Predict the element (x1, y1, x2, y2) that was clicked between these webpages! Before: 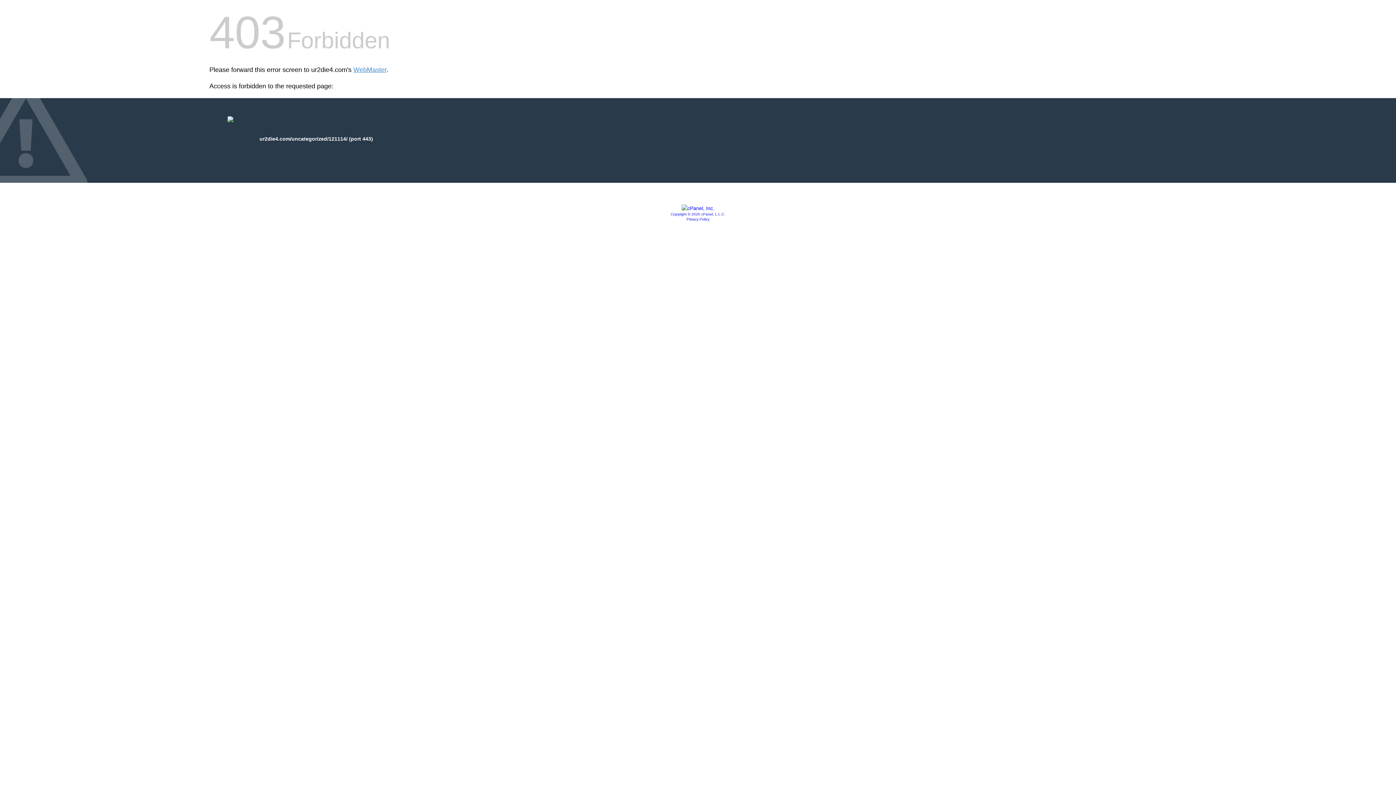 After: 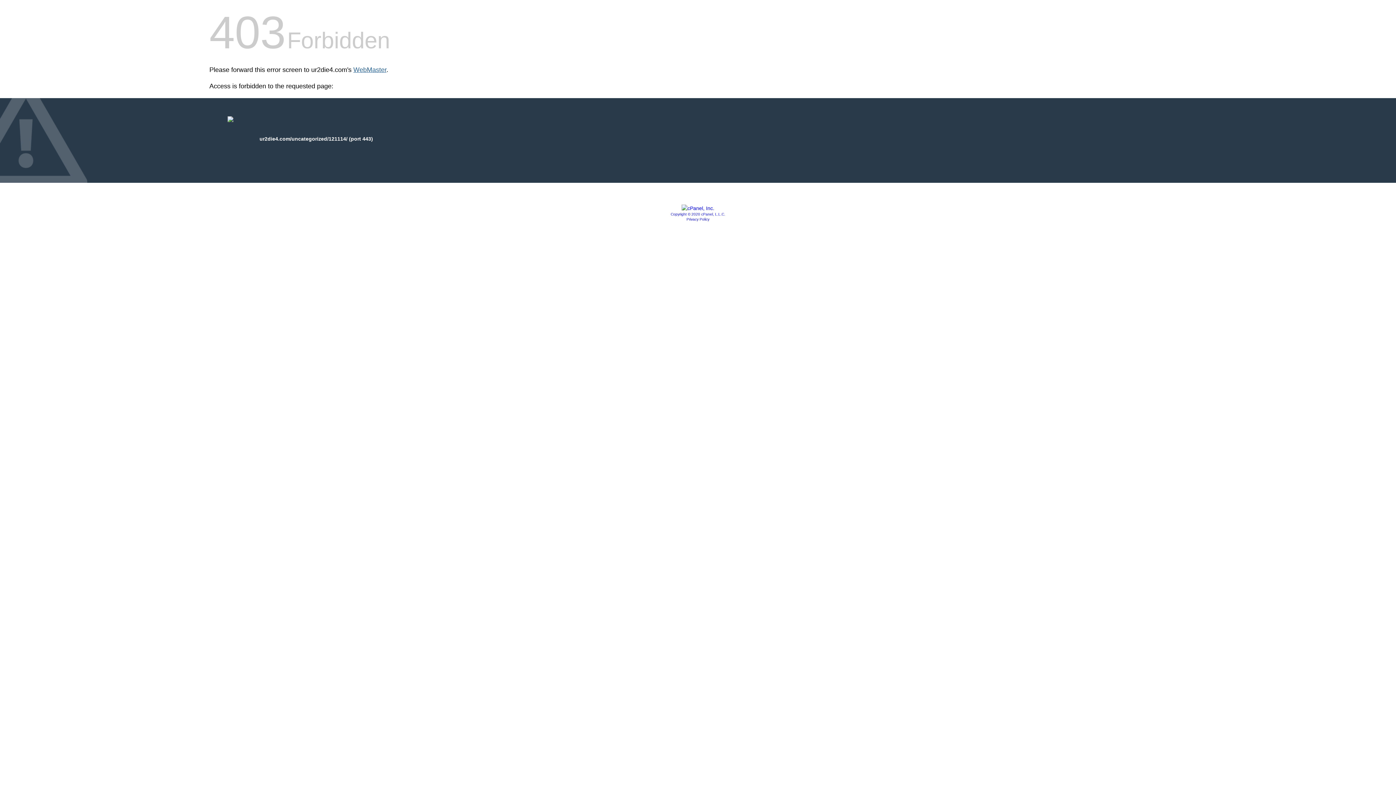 Action: bbox: (353, 66, 386, 73) label: WebMaster